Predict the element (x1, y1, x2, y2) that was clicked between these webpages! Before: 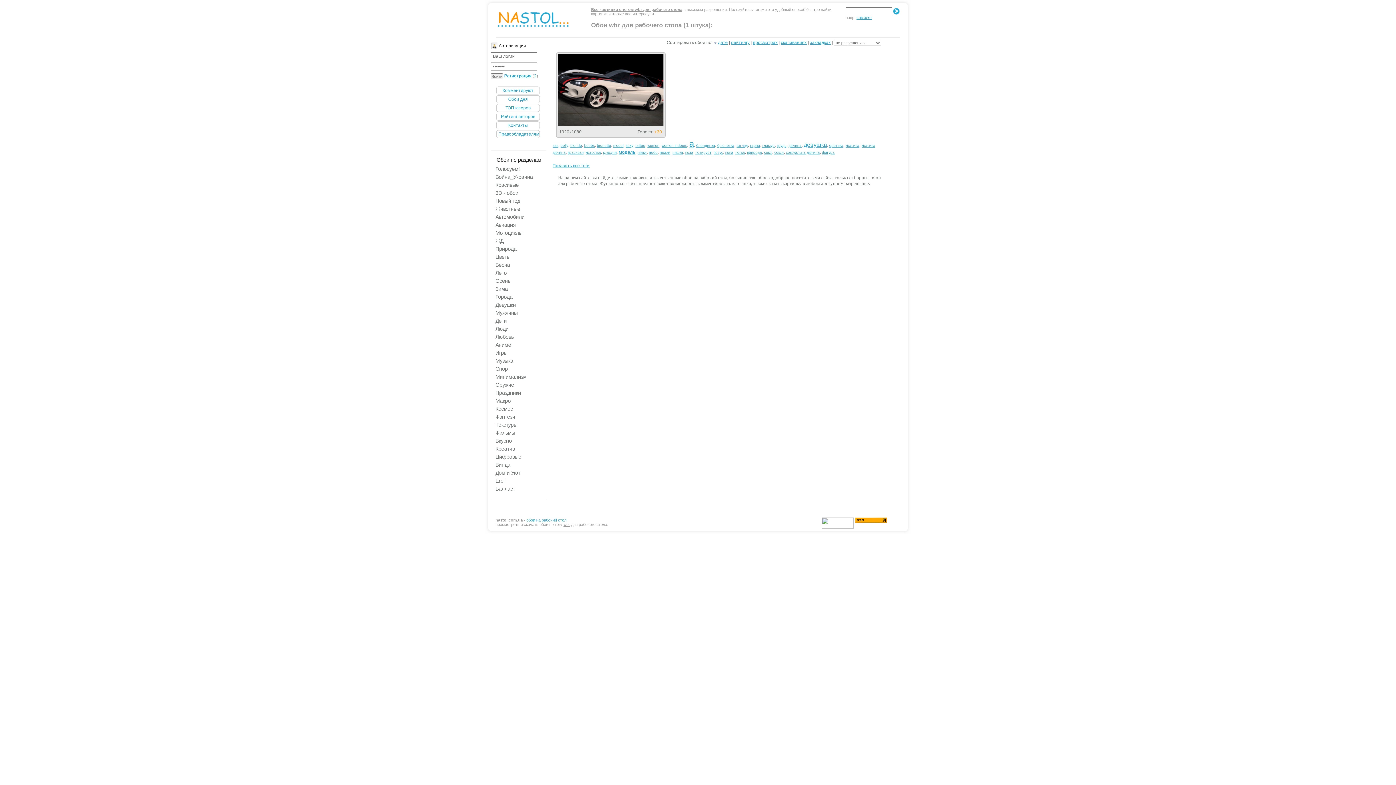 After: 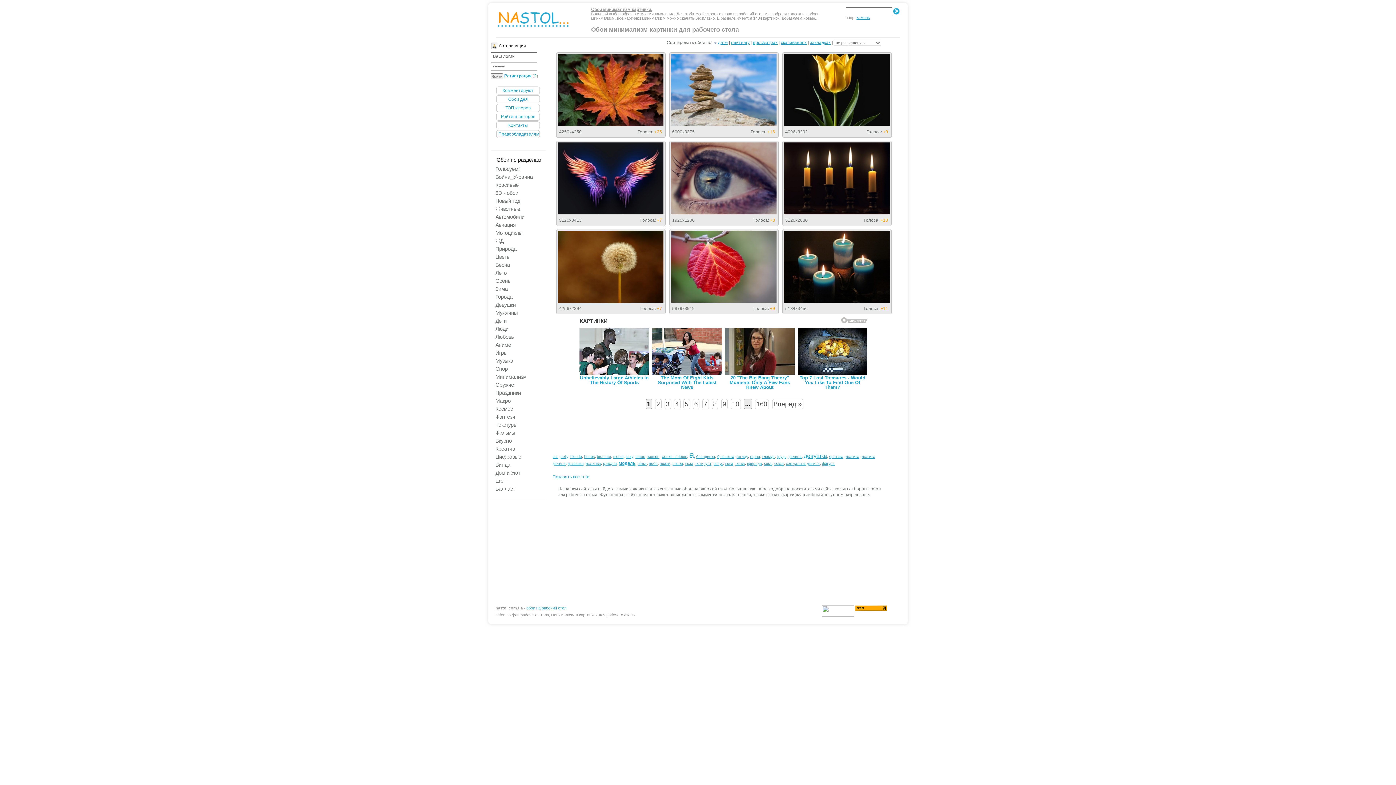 Action: label: Минимализм bbox: (493, 373, 528, 380)